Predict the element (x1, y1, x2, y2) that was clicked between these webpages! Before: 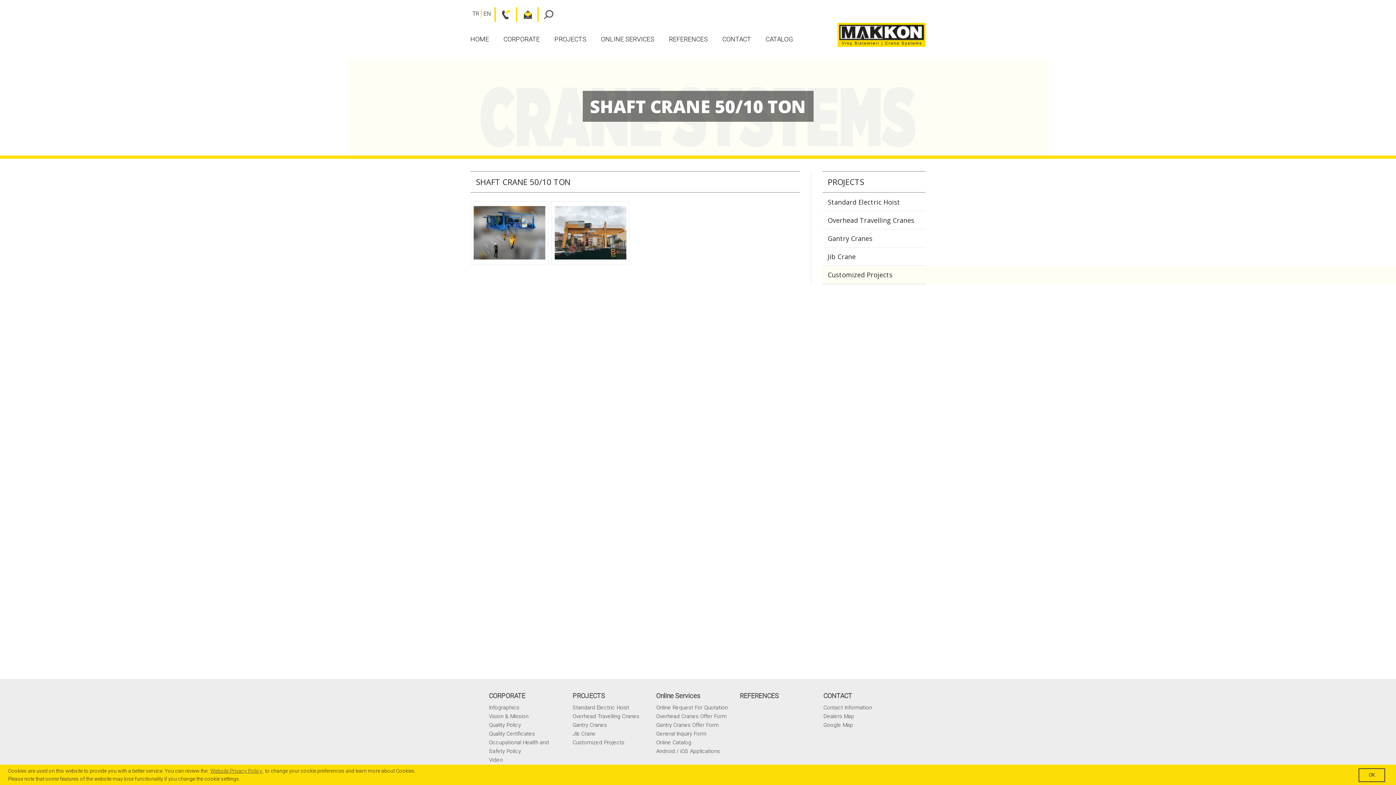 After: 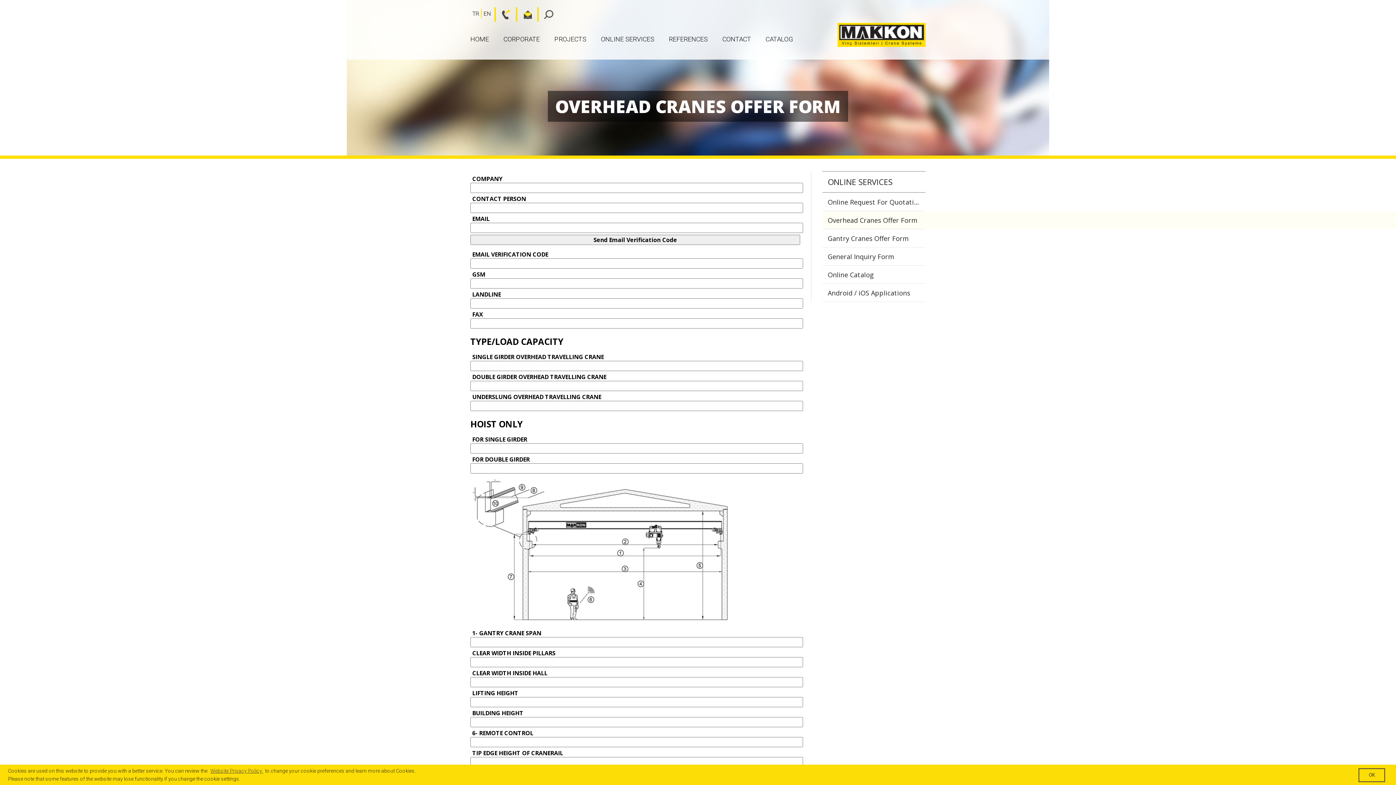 Action: bbox: (656, 712, 729, 721) label: Overhead Cranes Offer Form